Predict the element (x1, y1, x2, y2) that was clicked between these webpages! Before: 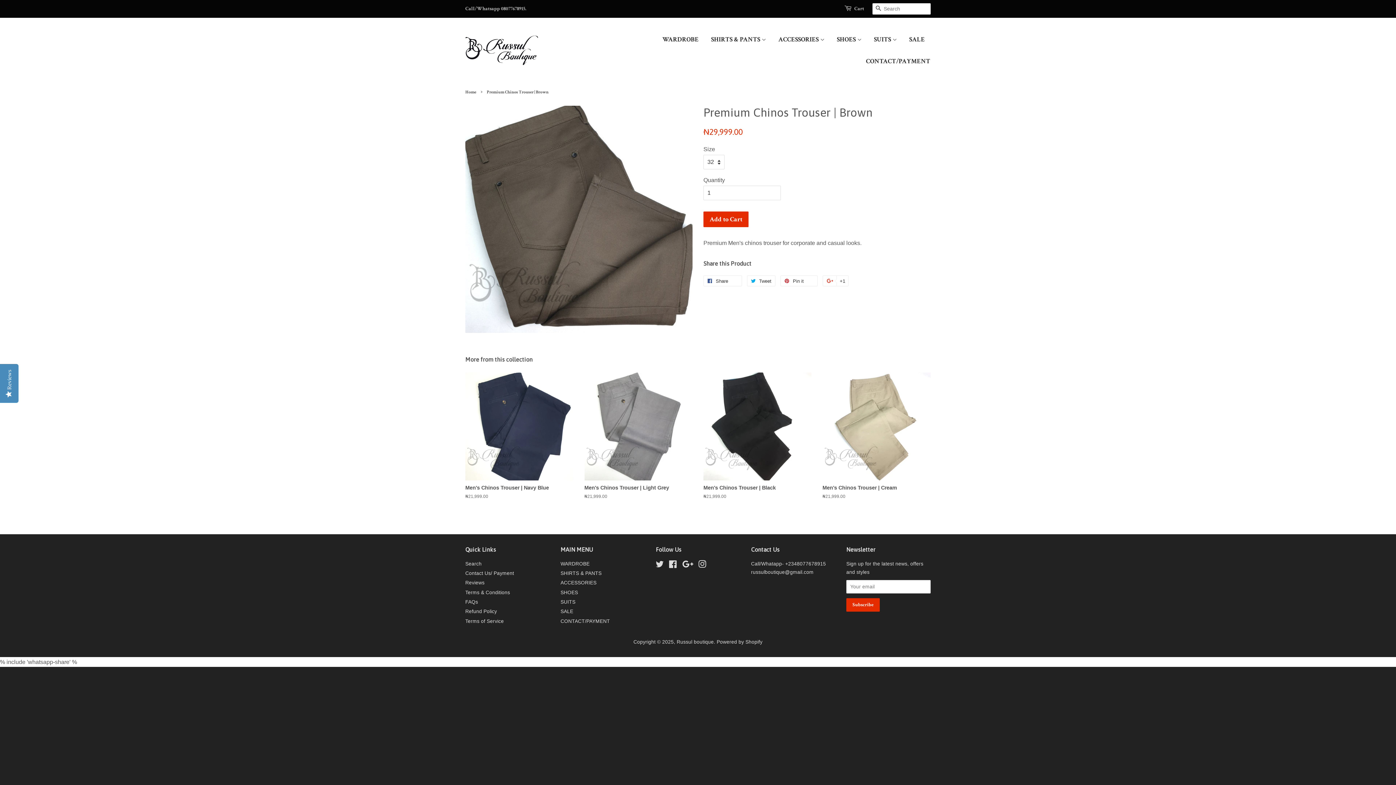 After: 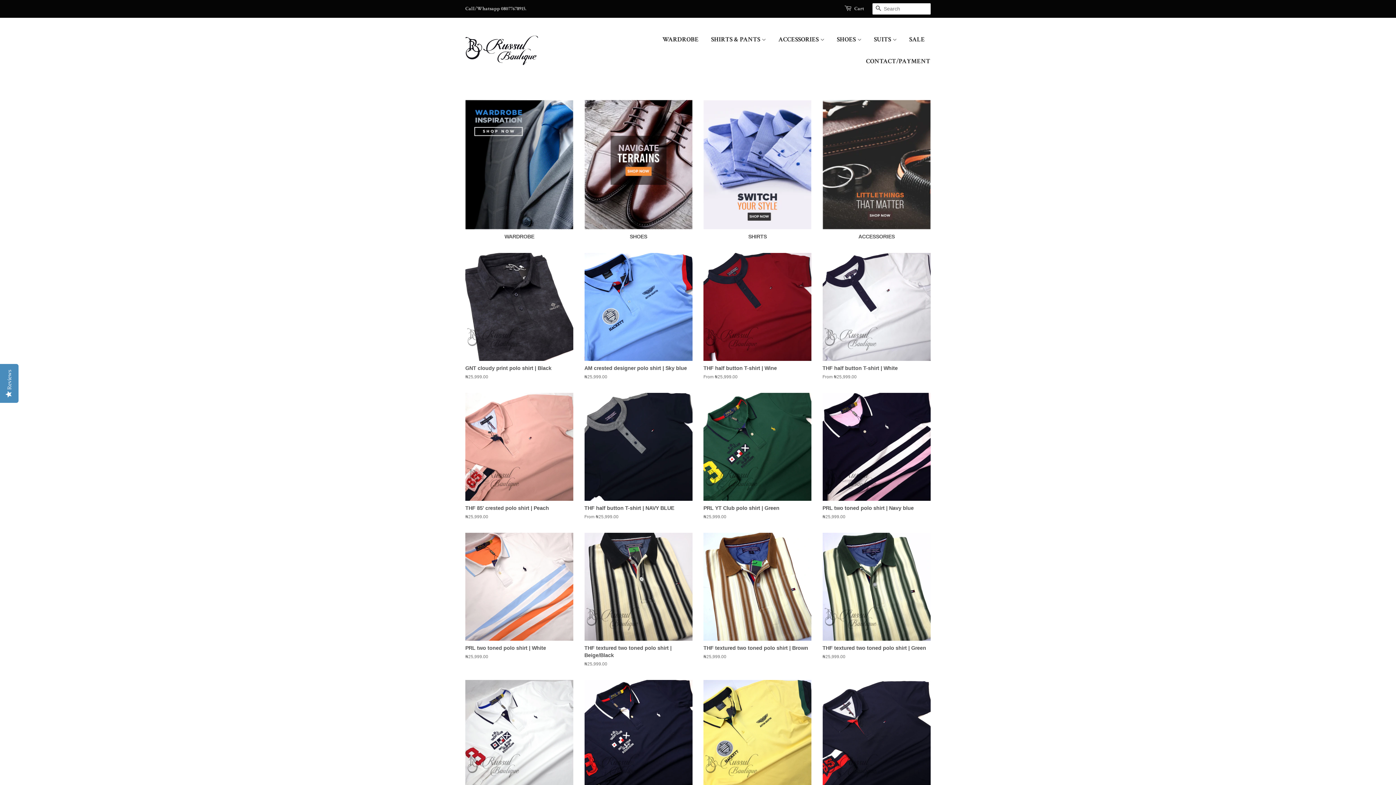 Action: bbox: (465, 35, 538, 65)